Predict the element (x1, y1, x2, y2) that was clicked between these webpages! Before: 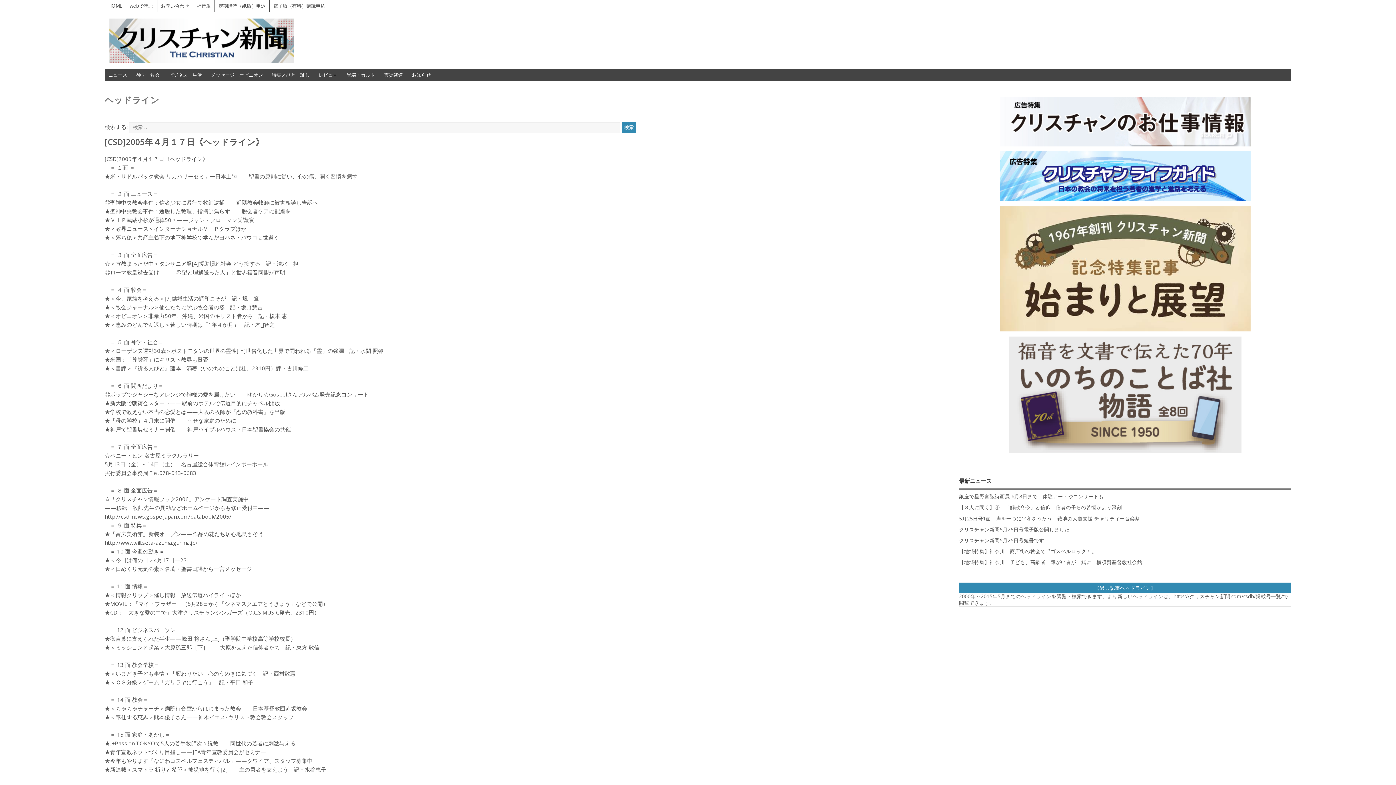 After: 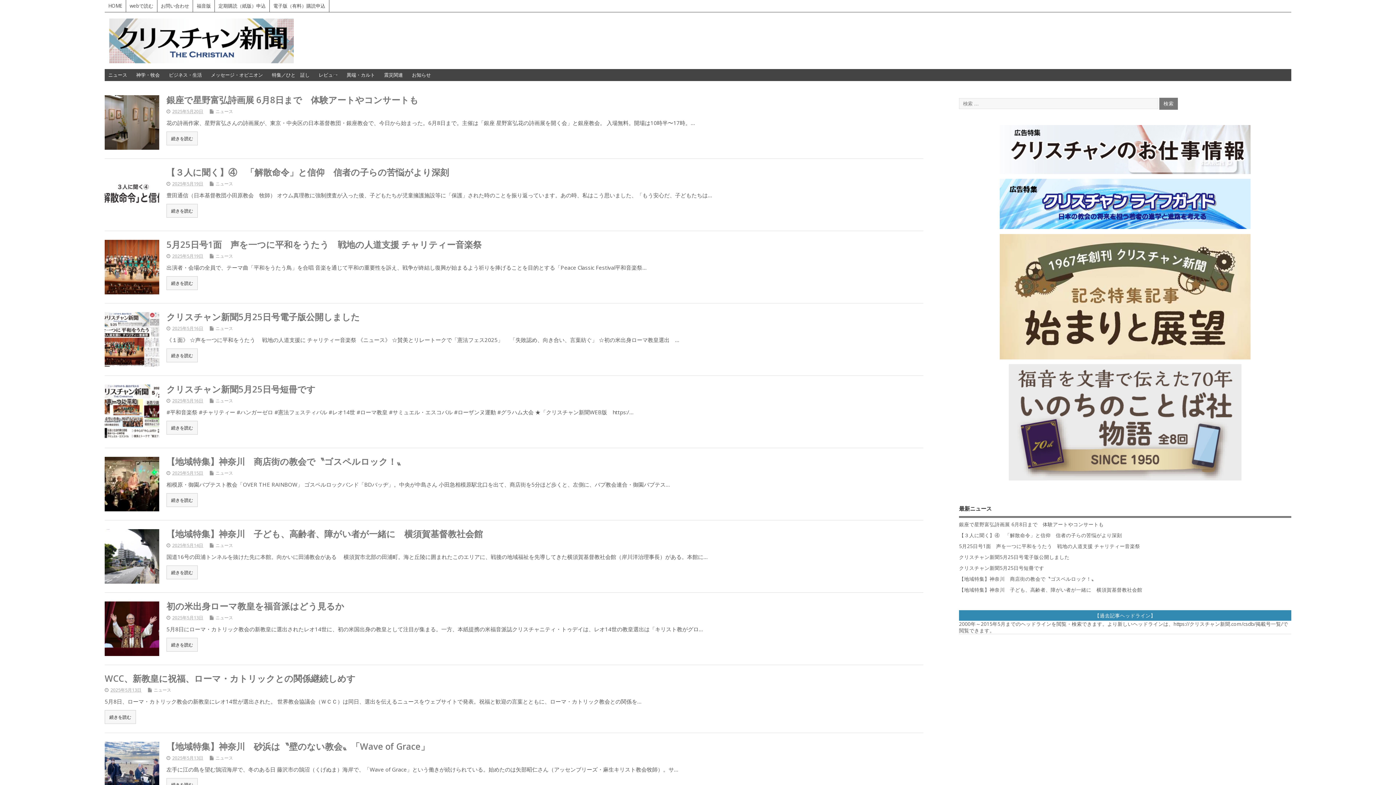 Action: label: ニュース bbox: (104, 69, 130, 81)